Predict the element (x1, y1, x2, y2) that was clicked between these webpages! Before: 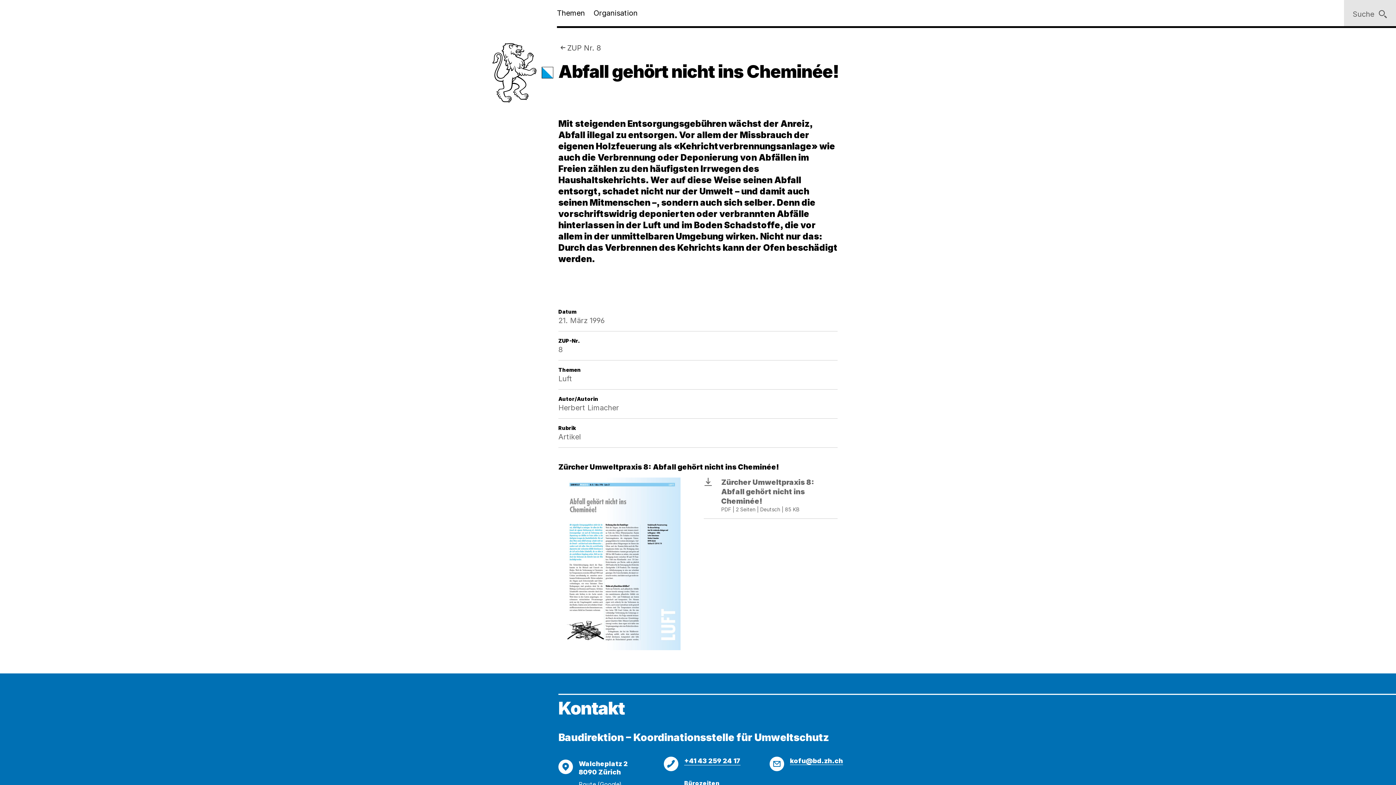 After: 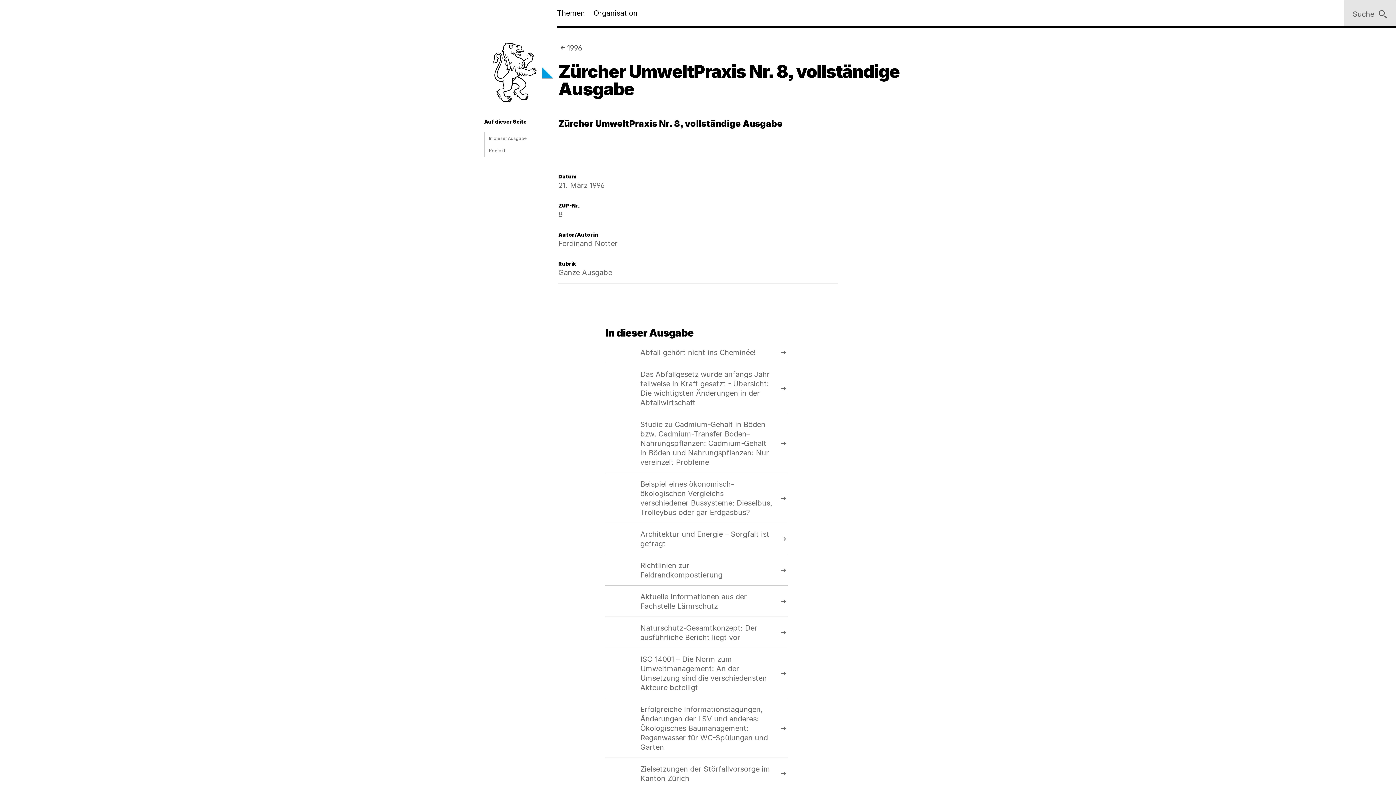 Action: bbox: (567, 42, 601, 53) label: ZUP Nr. 8